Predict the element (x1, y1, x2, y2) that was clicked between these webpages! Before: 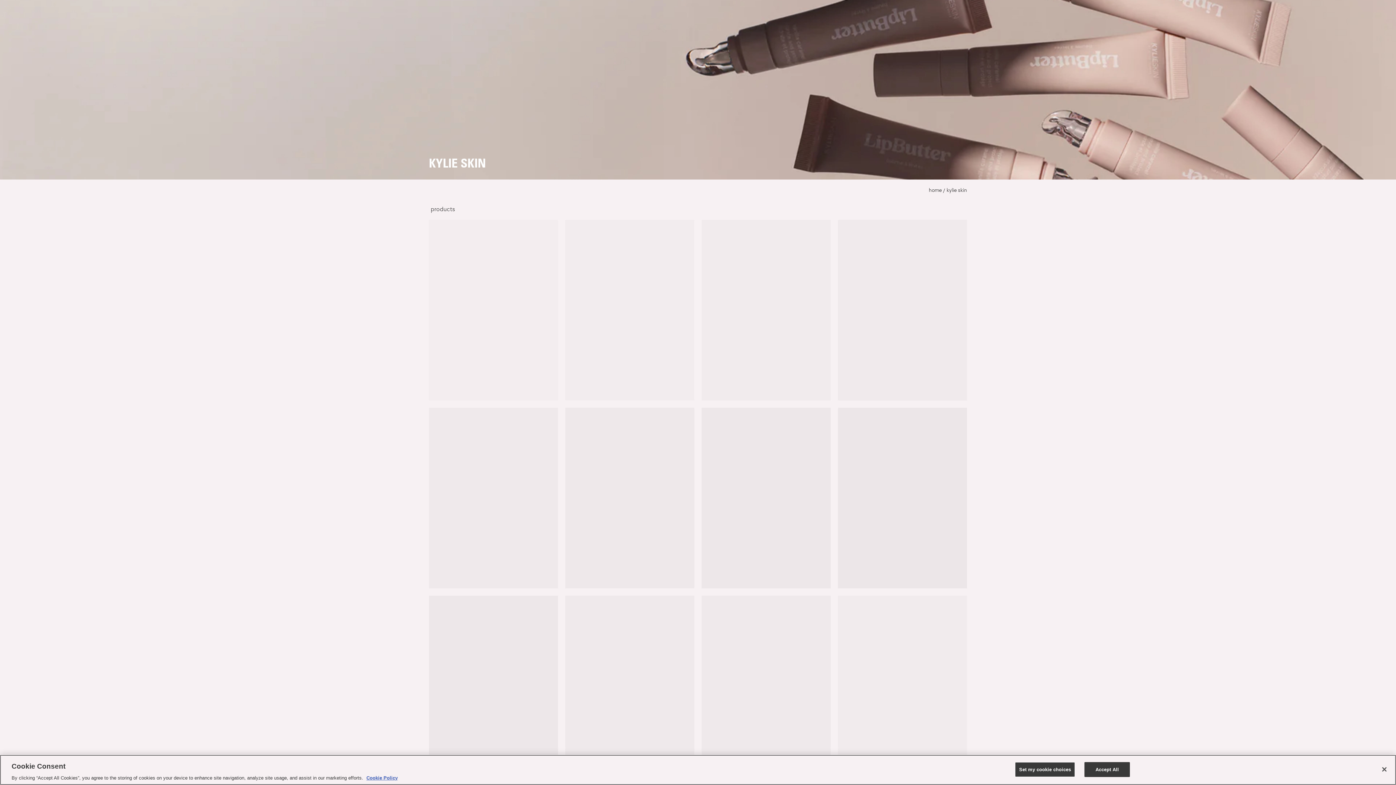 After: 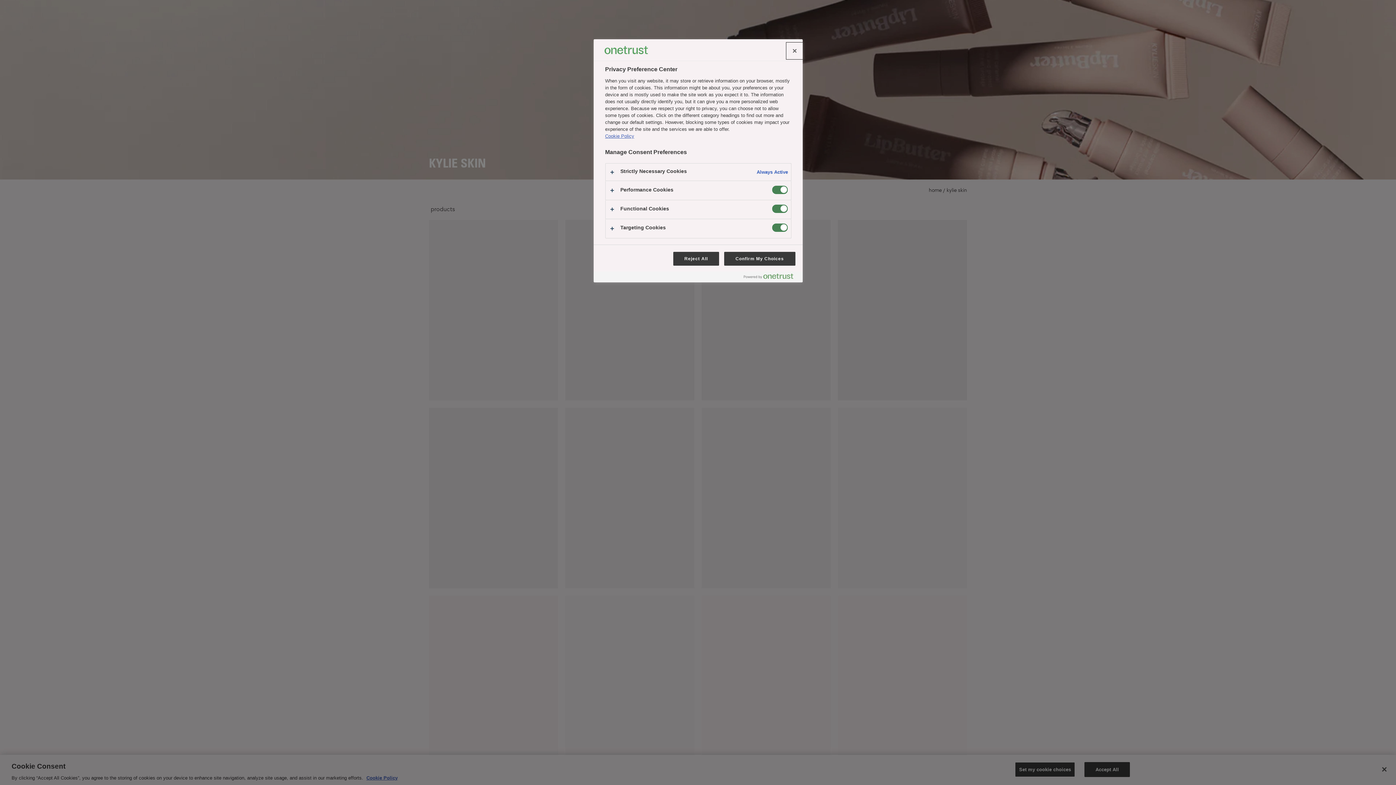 Action: label: Set my cookie choices bbox: (1015, 762, 1075, 777)